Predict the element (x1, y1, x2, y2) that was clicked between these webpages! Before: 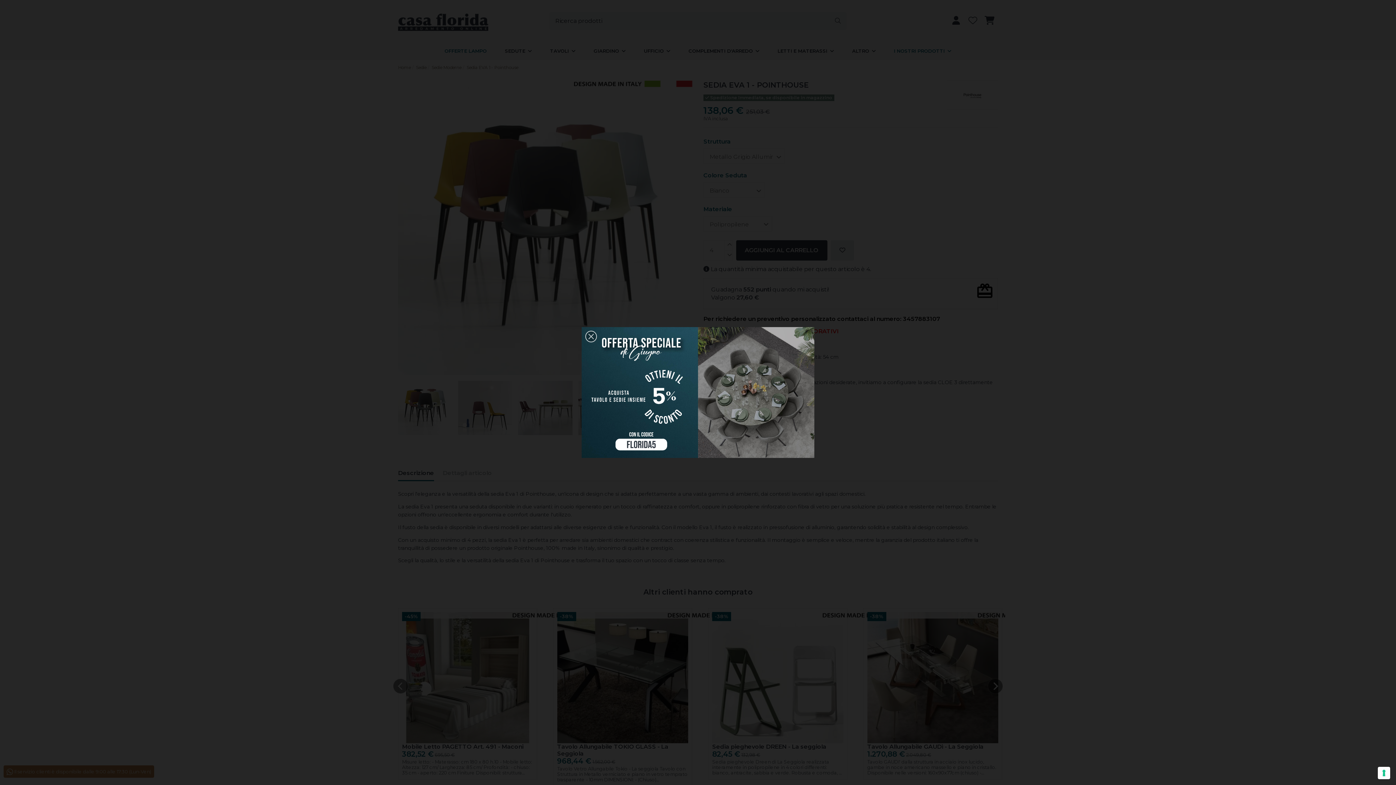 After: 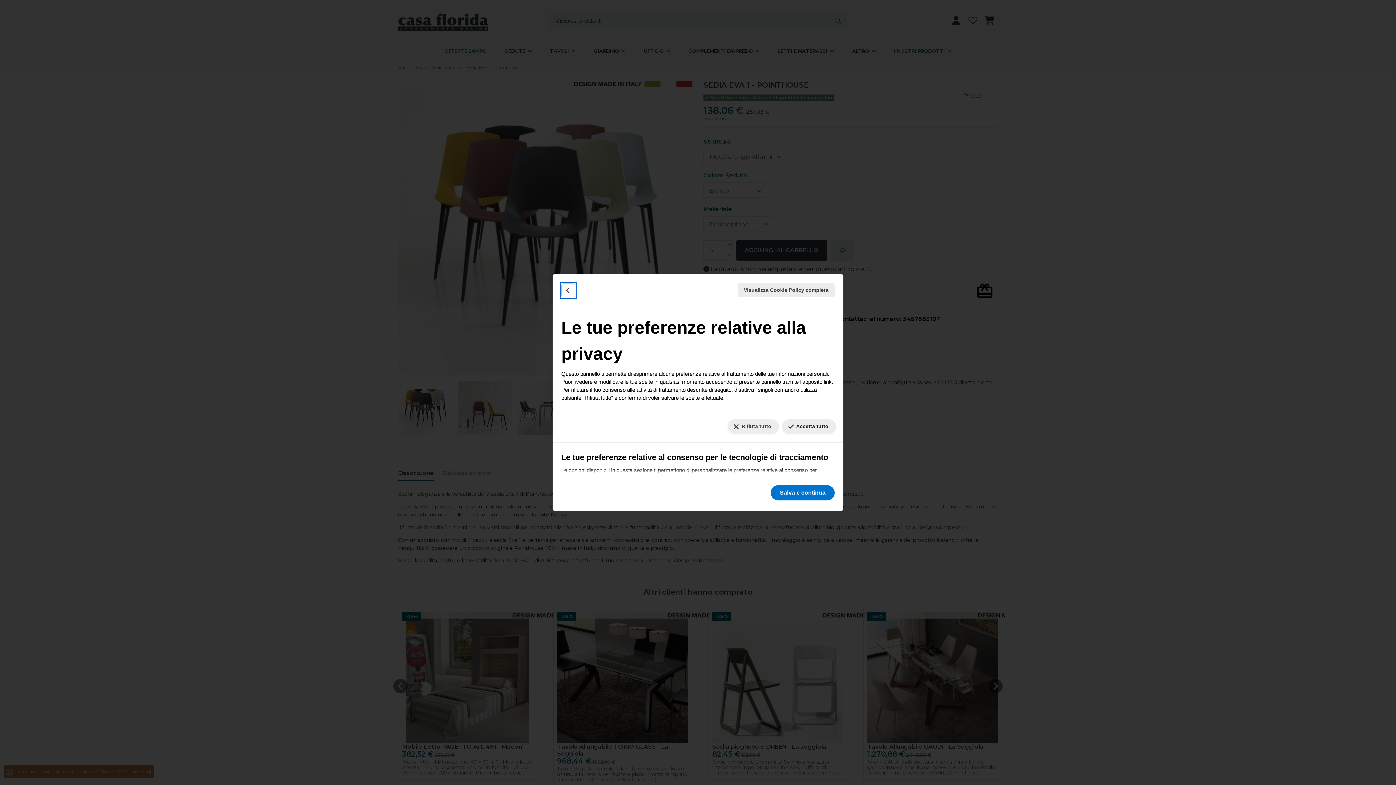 Action: label: Le tue preferenze relative al consenso per le tecnologie di tracciamento bbox: (1378, 767, 1390, 779)